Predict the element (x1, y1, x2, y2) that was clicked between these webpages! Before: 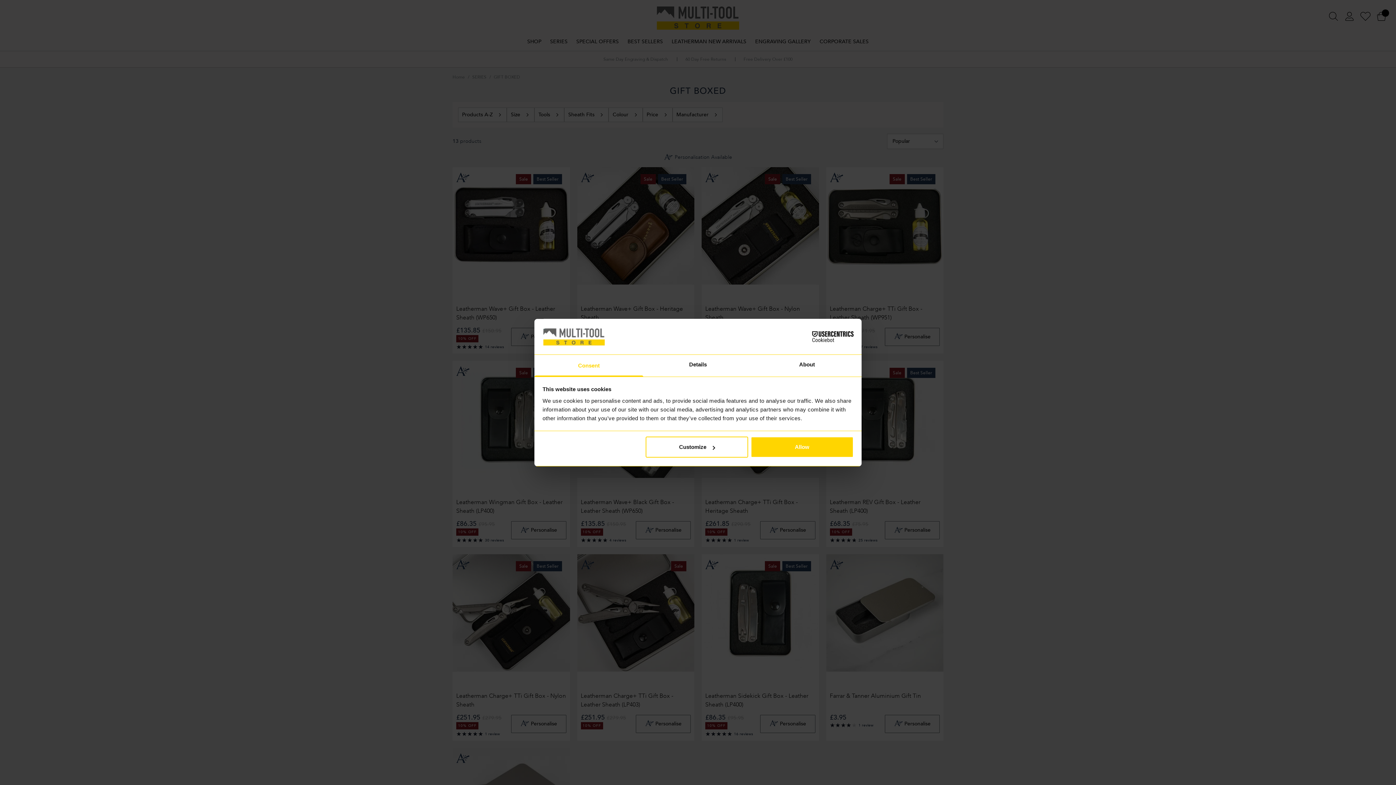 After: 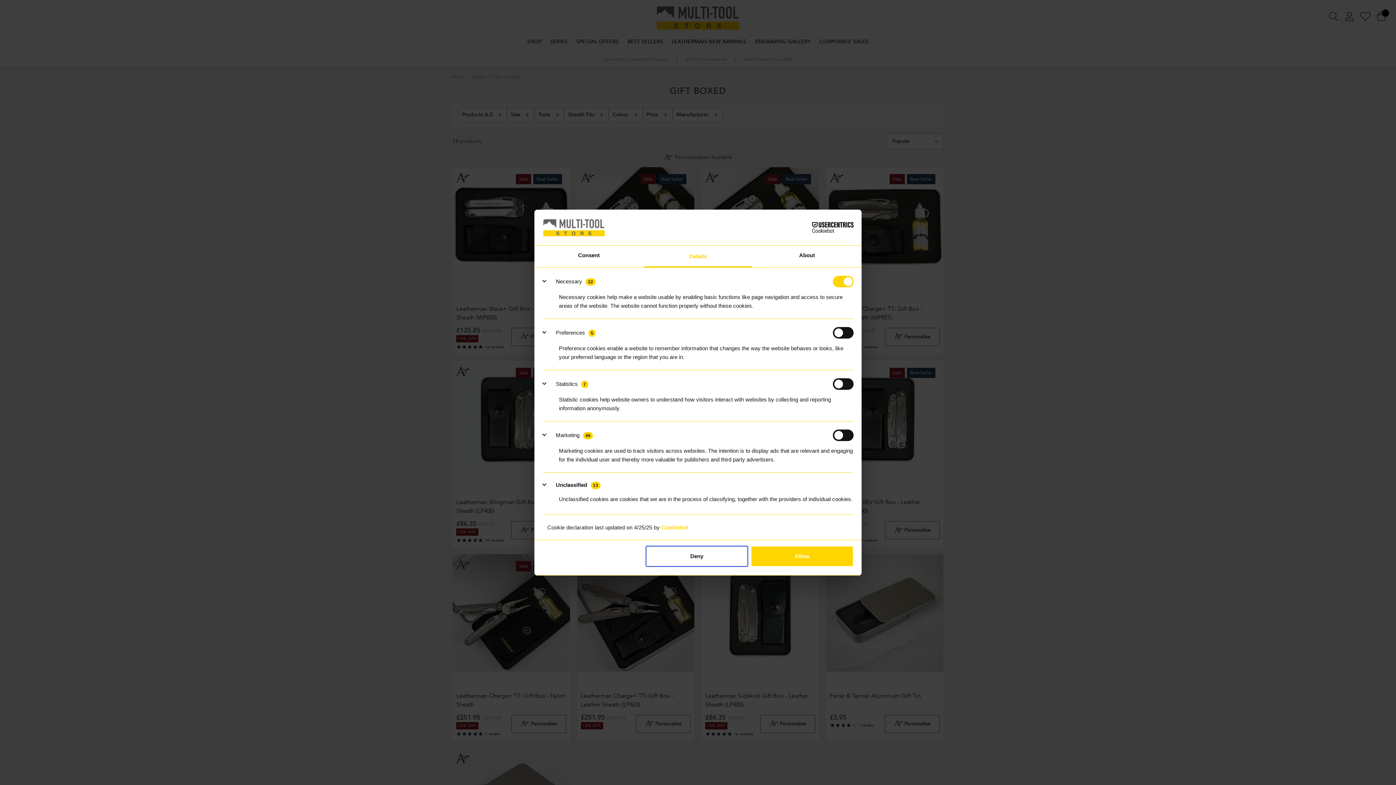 Action: label: Customize bbox: (645, 436, 748, 457)